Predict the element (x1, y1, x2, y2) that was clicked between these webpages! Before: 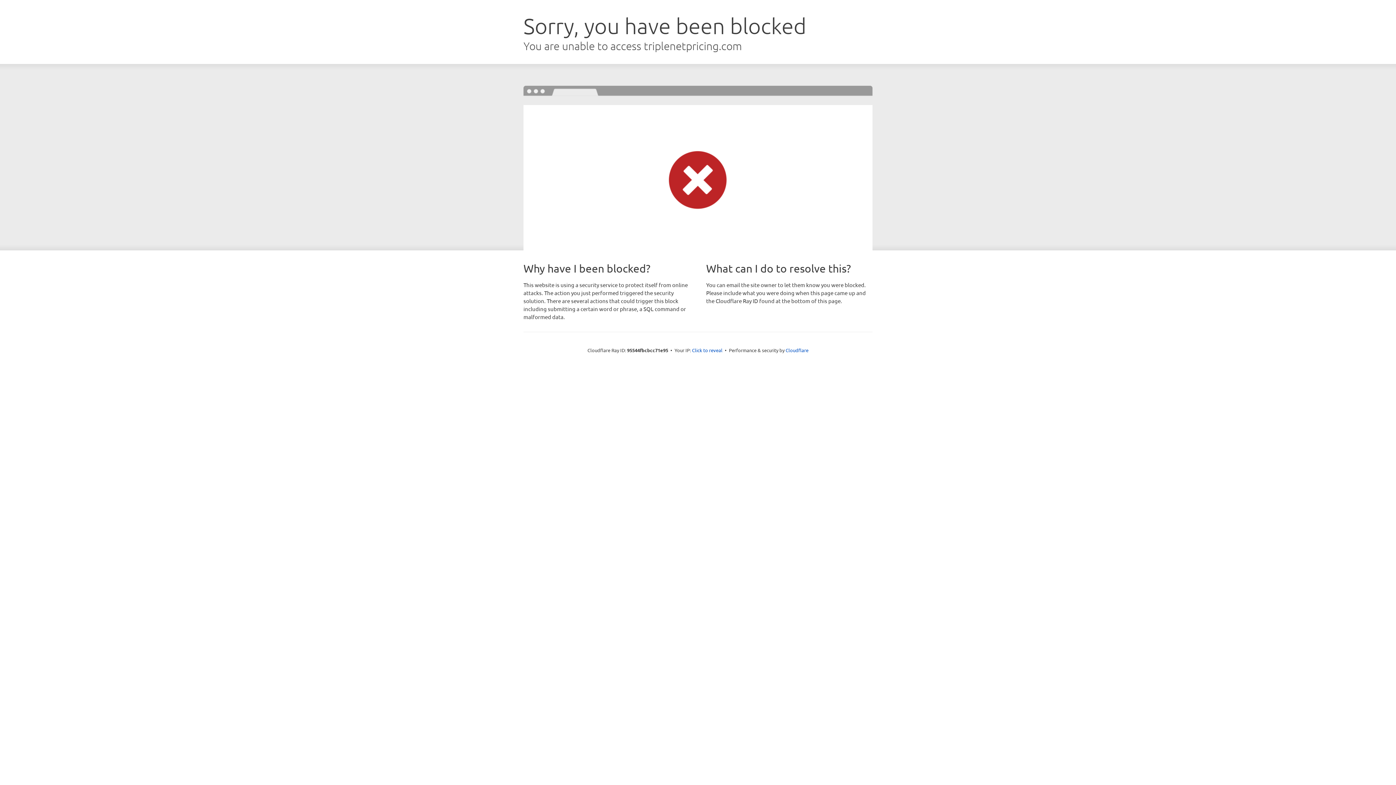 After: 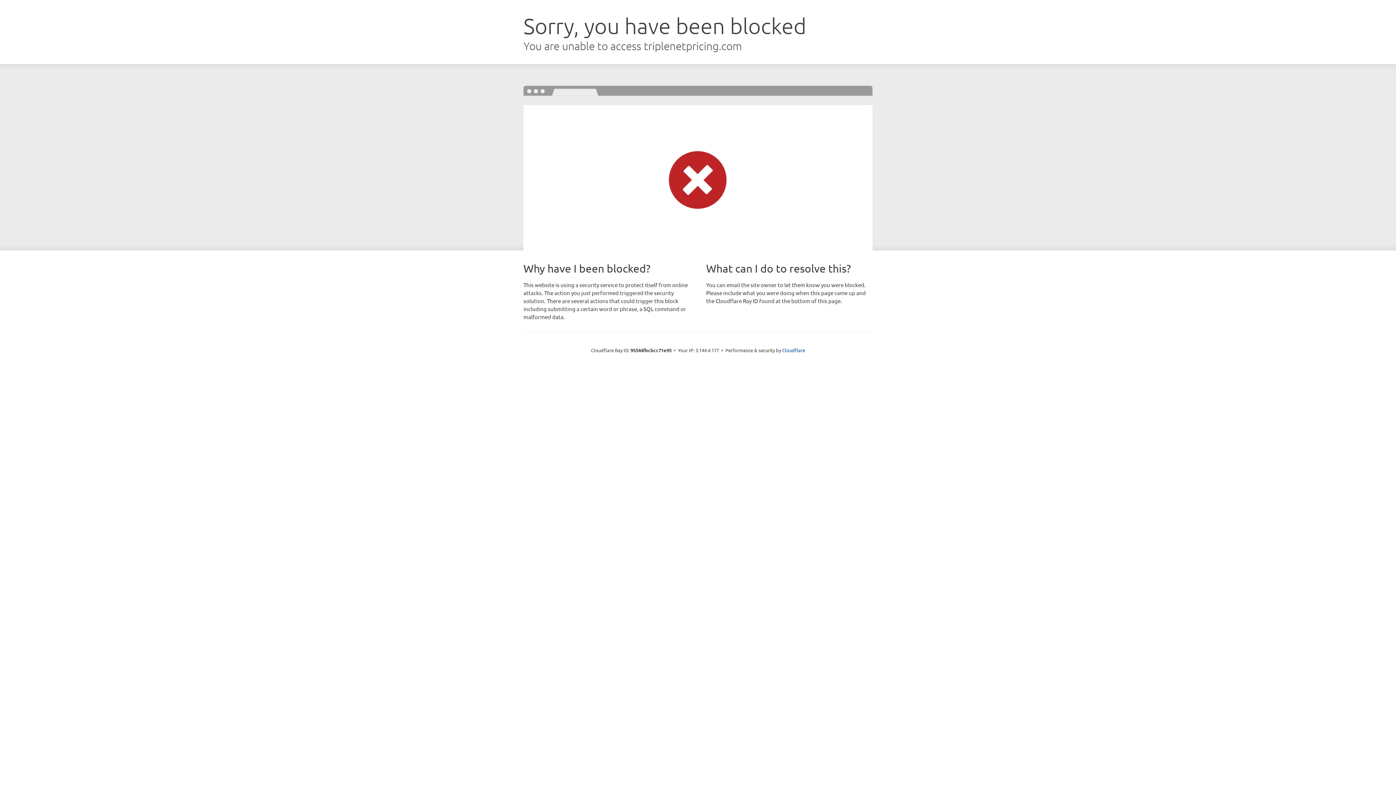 Action: label: Click to reveal bbox: (692, 346, 722, 353)